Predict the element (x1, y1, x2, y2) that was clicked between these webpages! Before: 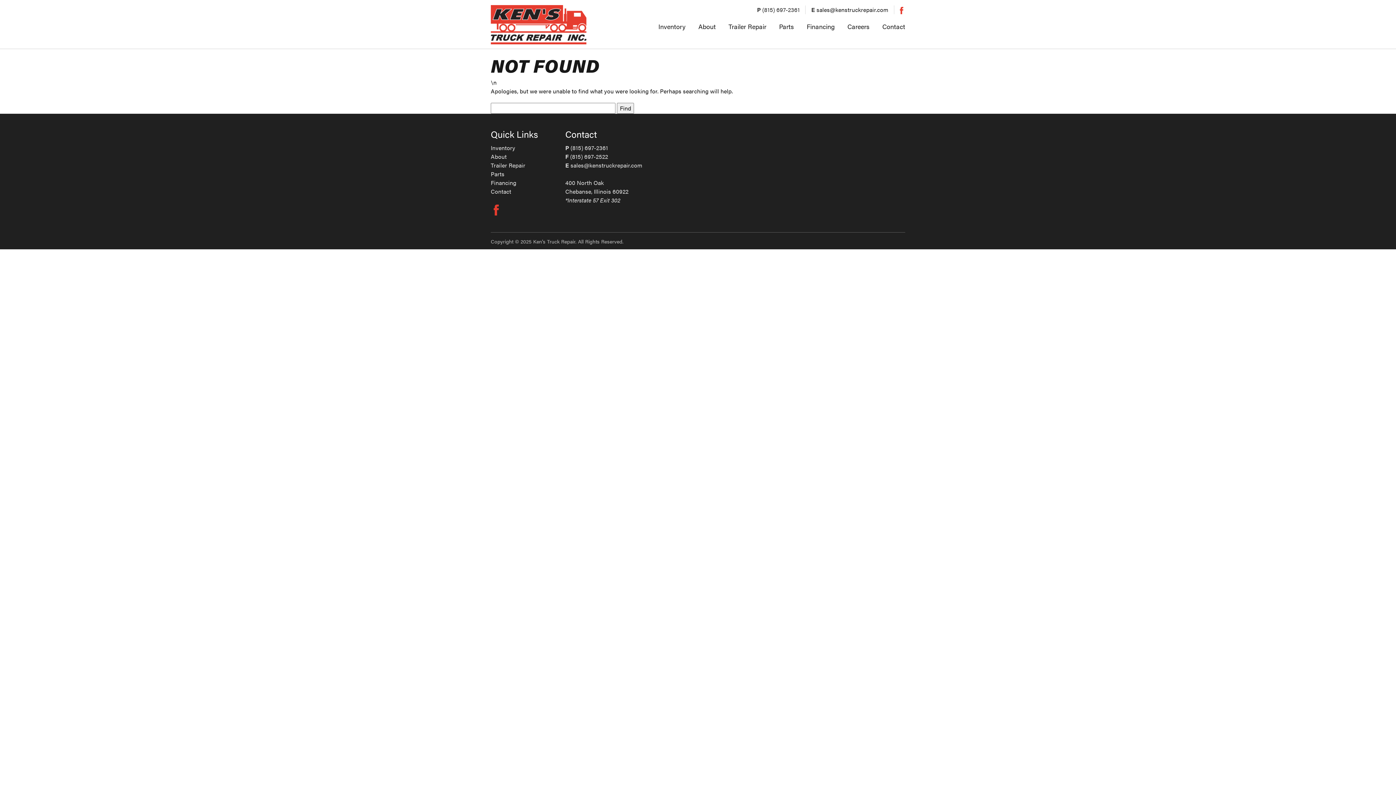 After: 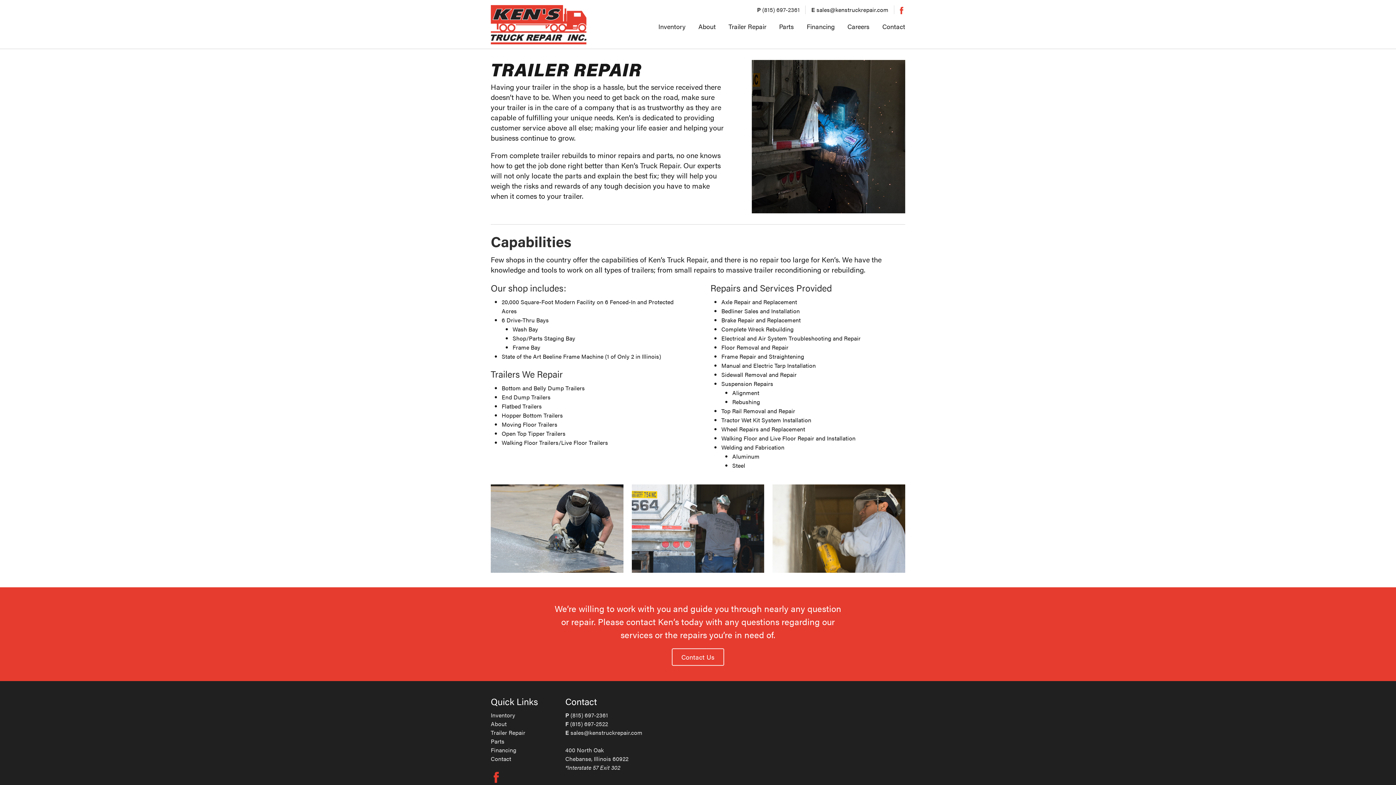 Action: bbox: (728, 14, 766, 36) label: Trailer Repair